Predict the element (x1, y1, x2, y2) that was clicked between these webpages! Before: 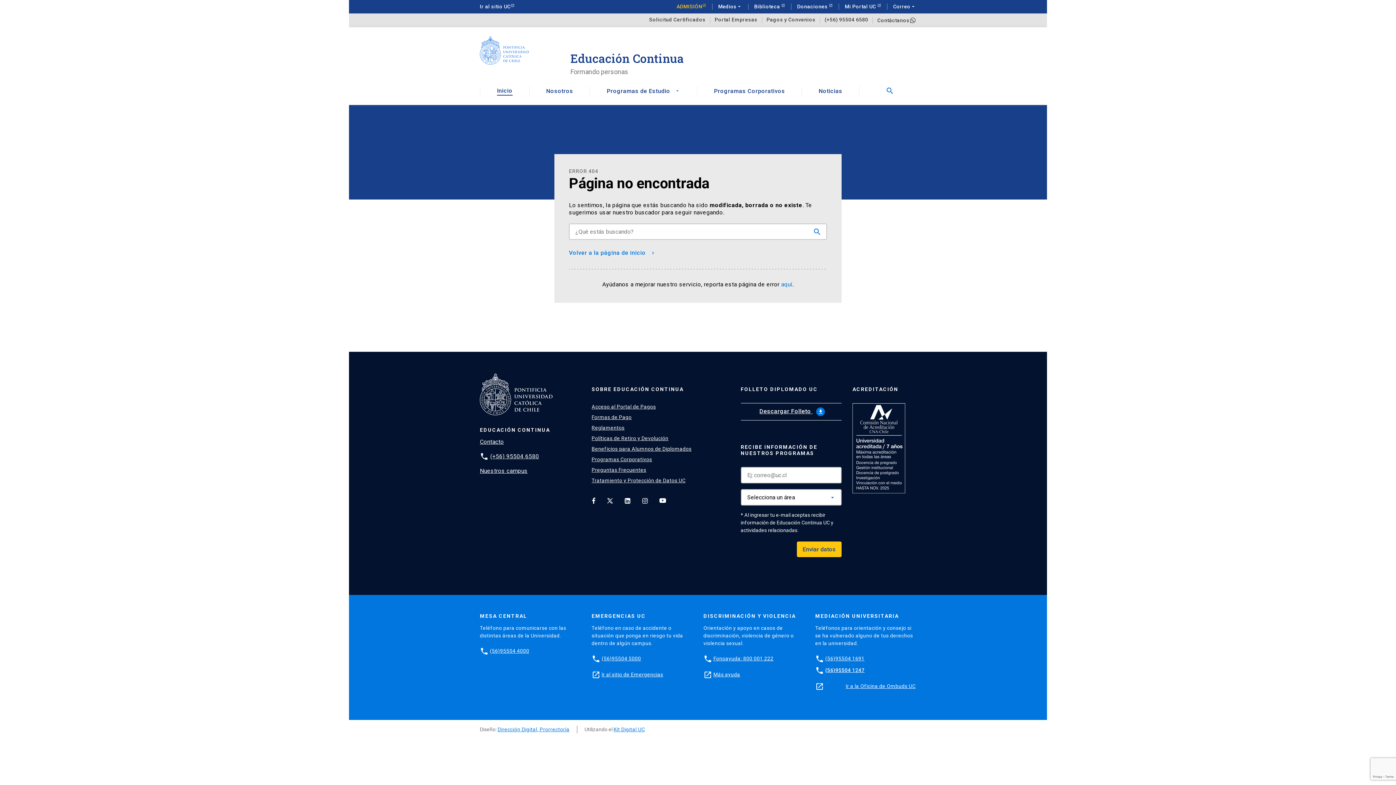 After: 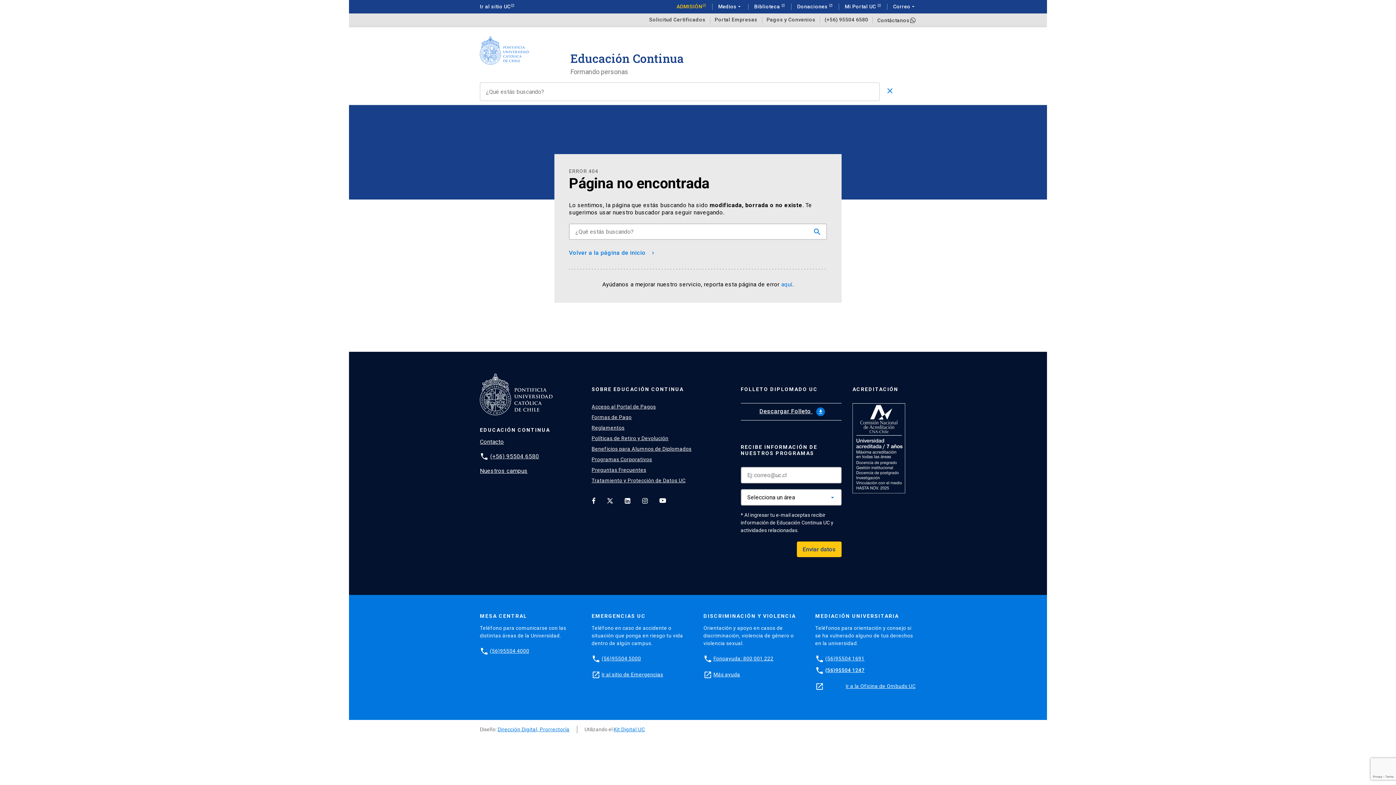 Action: bbox: (859, 86, 916, 95) label: Abrir buscador